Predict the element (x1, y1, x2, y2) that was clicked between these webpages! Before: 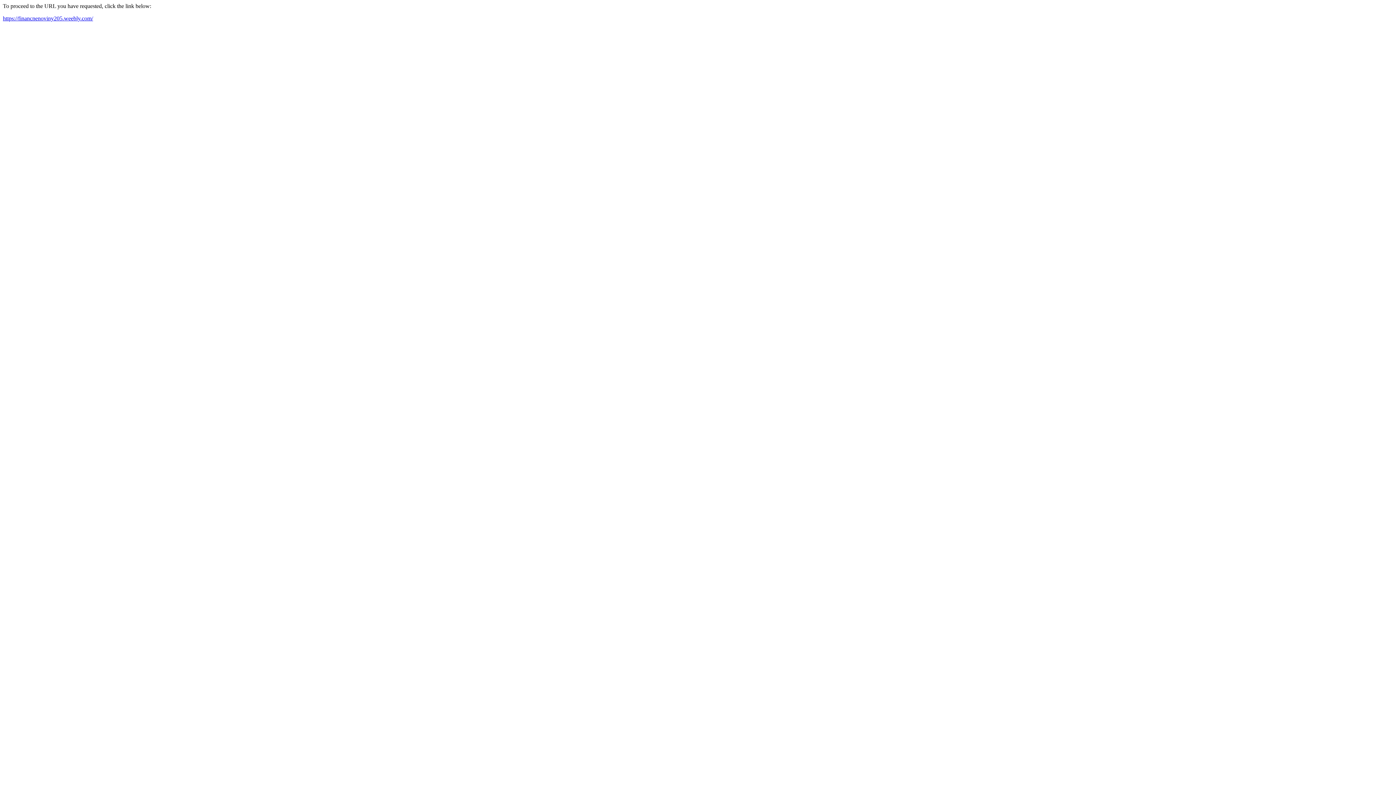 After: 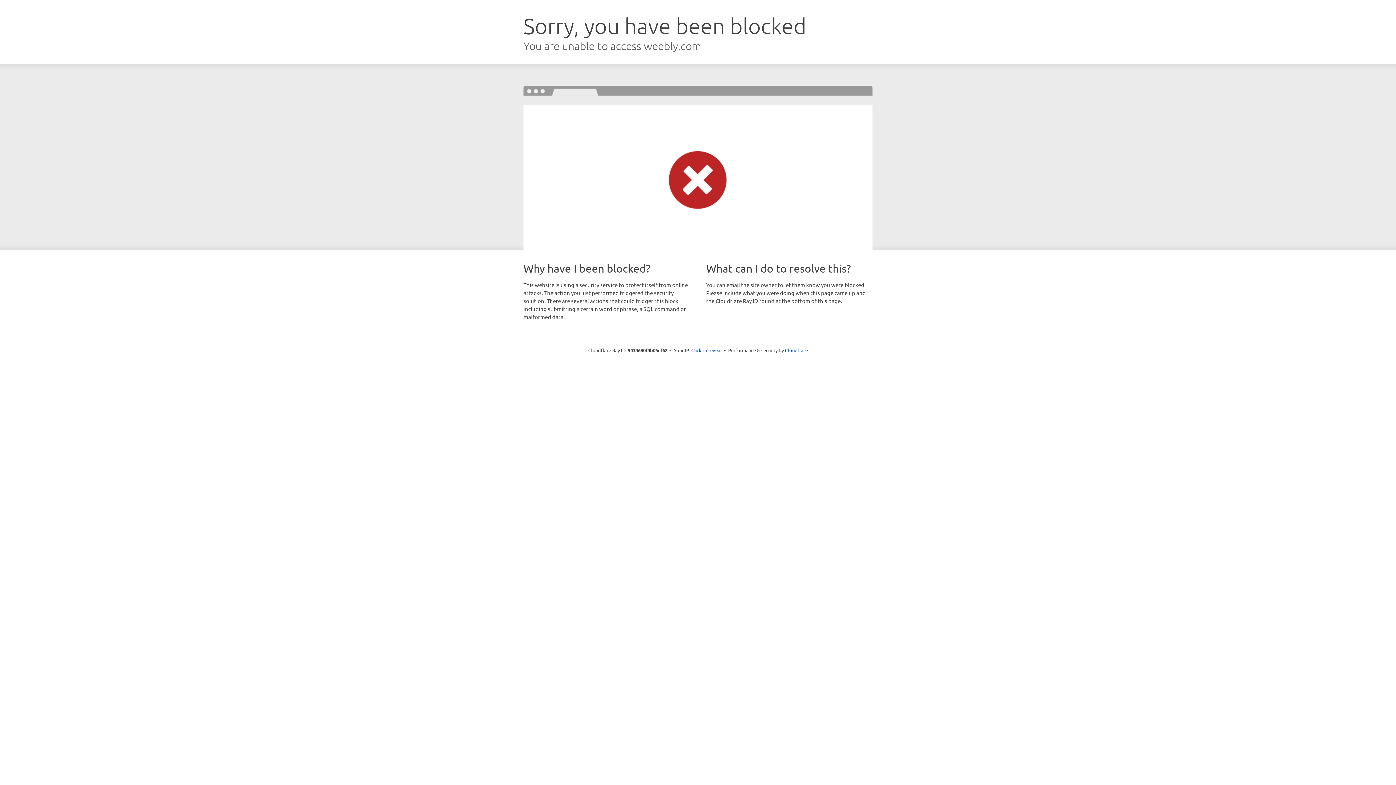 Action: label: https://financnenoviny205.weebly.com/ bbox: (2, 15, 93, 21)